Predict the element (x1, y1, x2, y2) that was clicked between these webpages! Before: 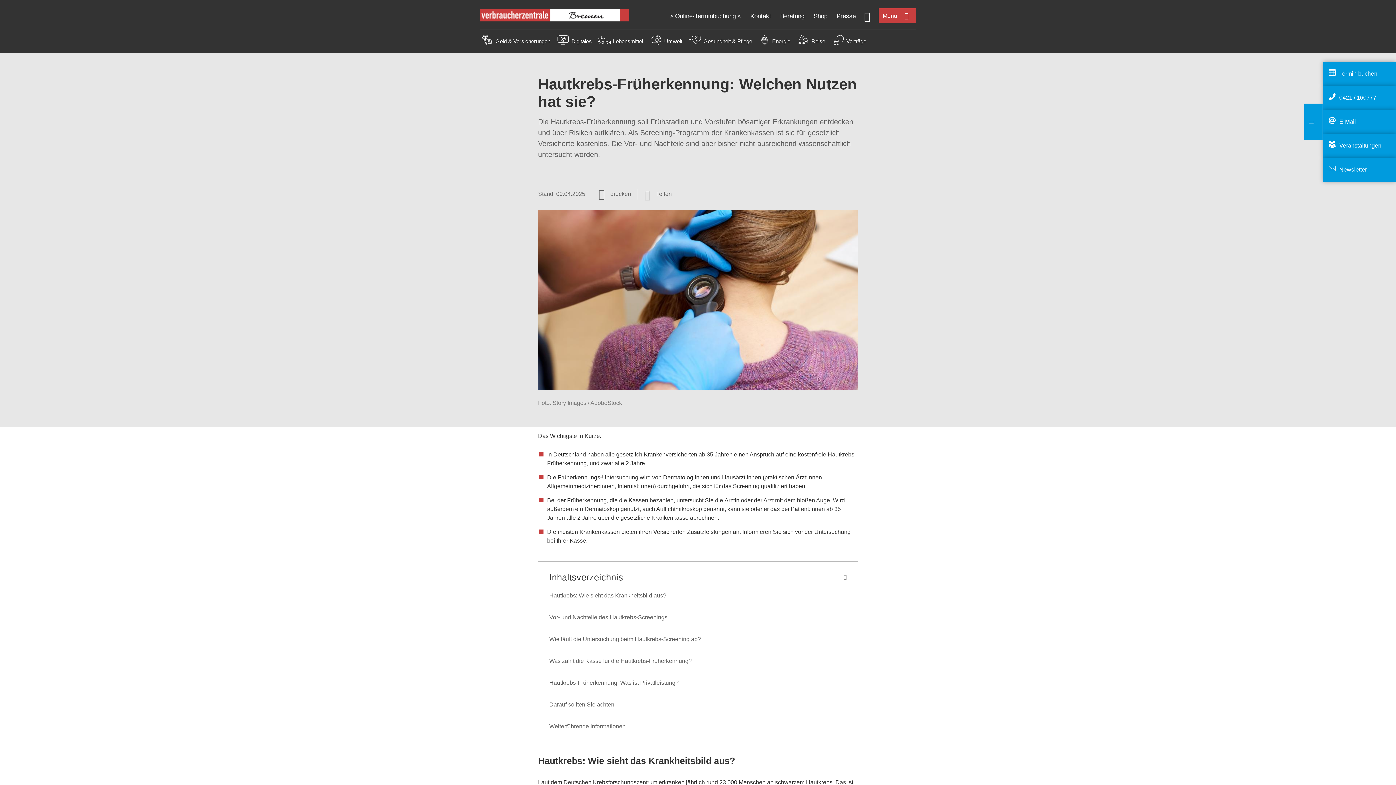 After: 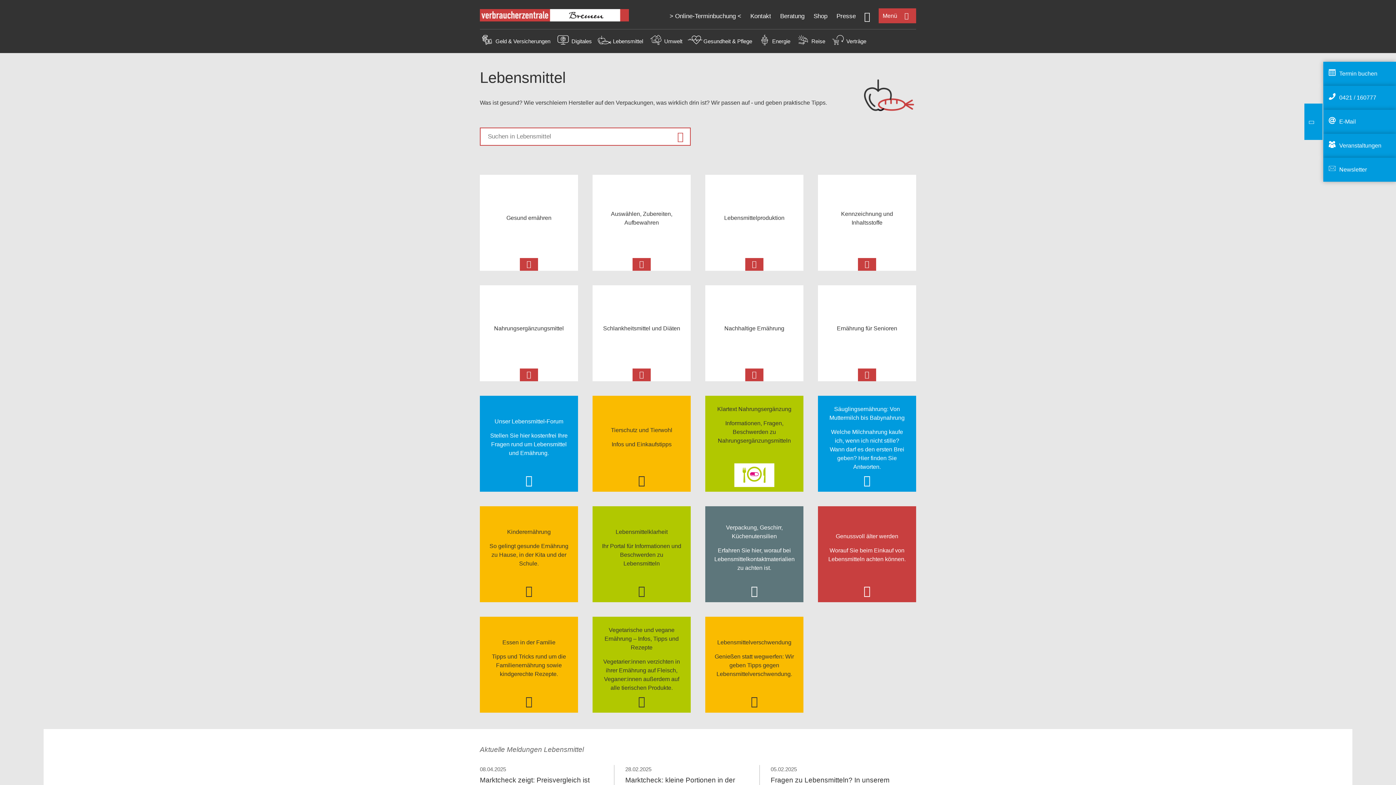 Action: label: Lebensmittel bbox: (613, 38, 643, 44)